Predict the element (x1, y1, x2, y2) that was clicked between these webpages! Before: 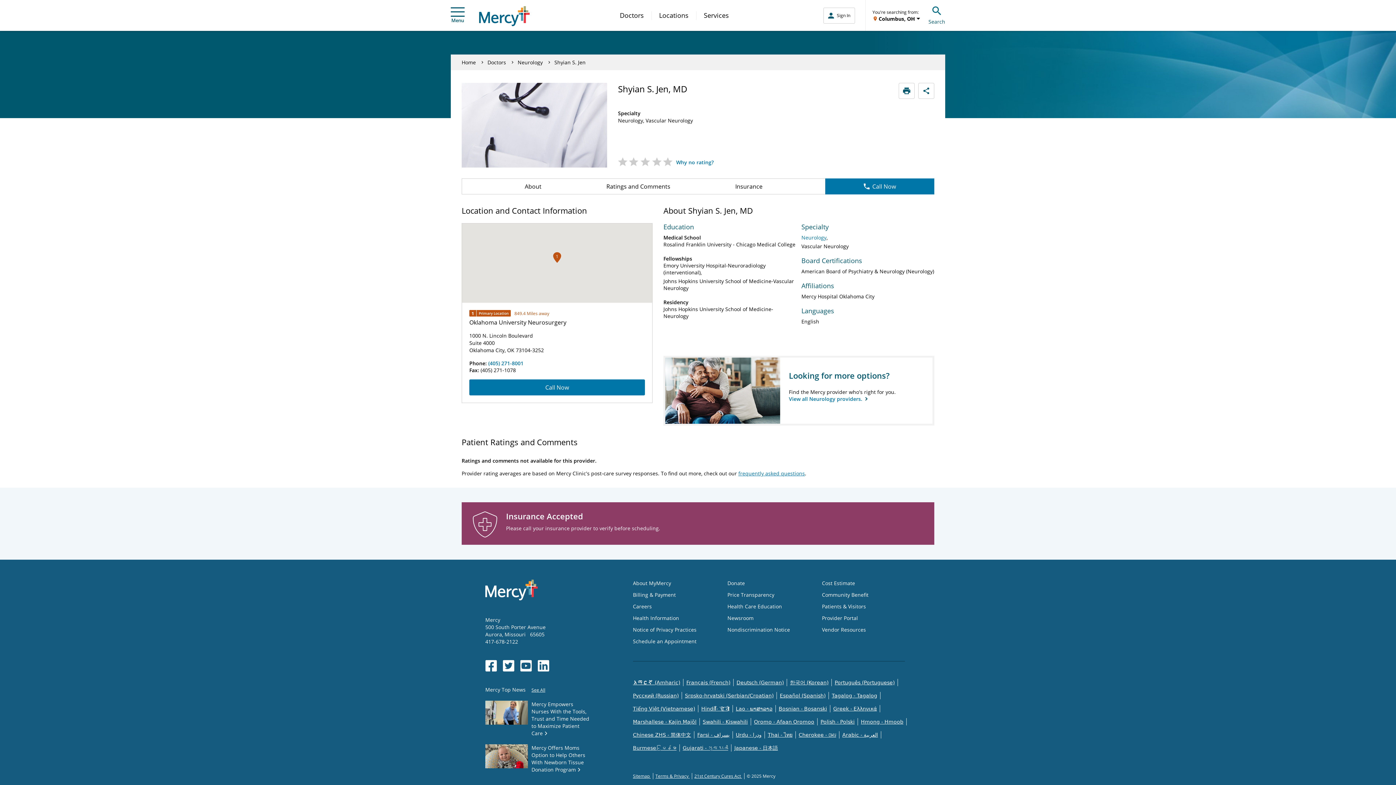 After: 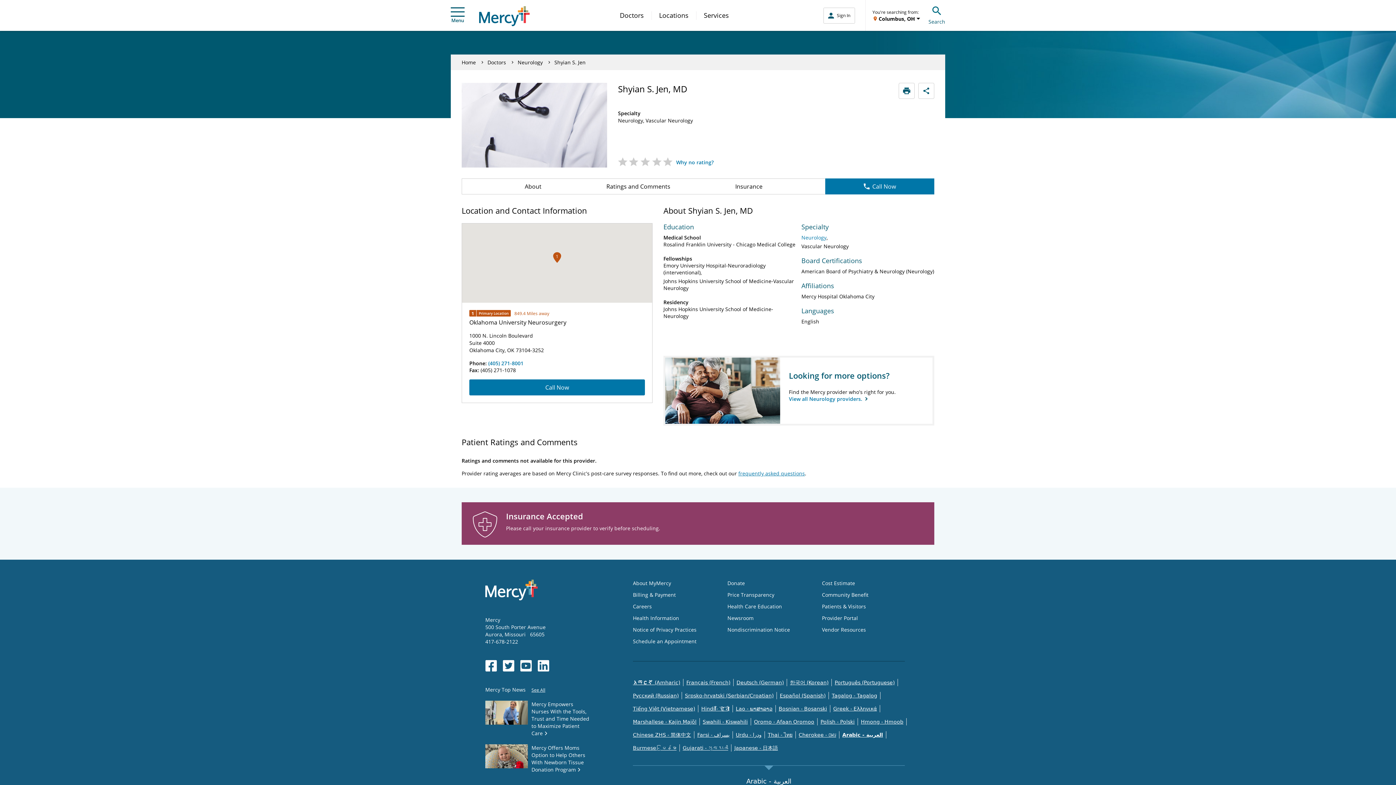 Action: label: Arabic - العربية bbox: (842, 731, 878, 738)